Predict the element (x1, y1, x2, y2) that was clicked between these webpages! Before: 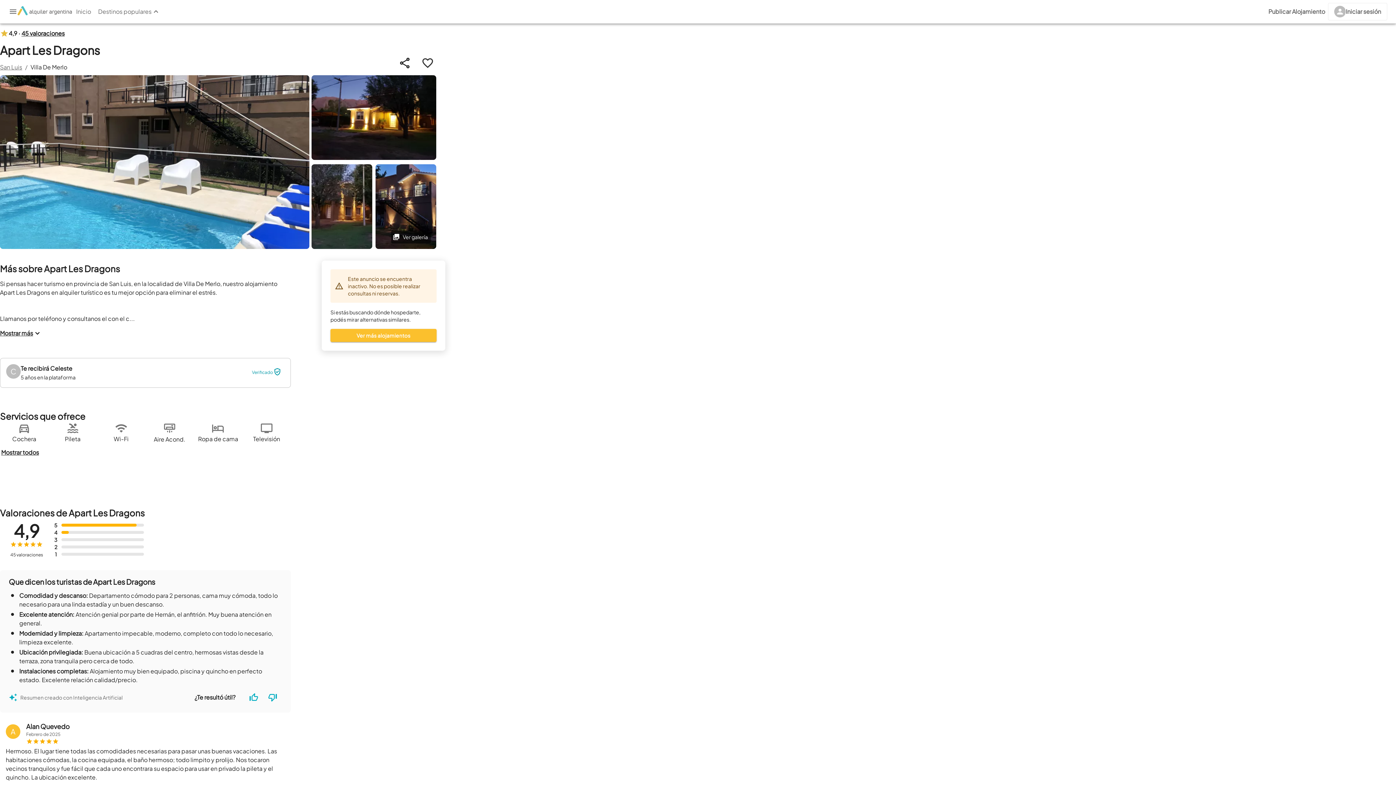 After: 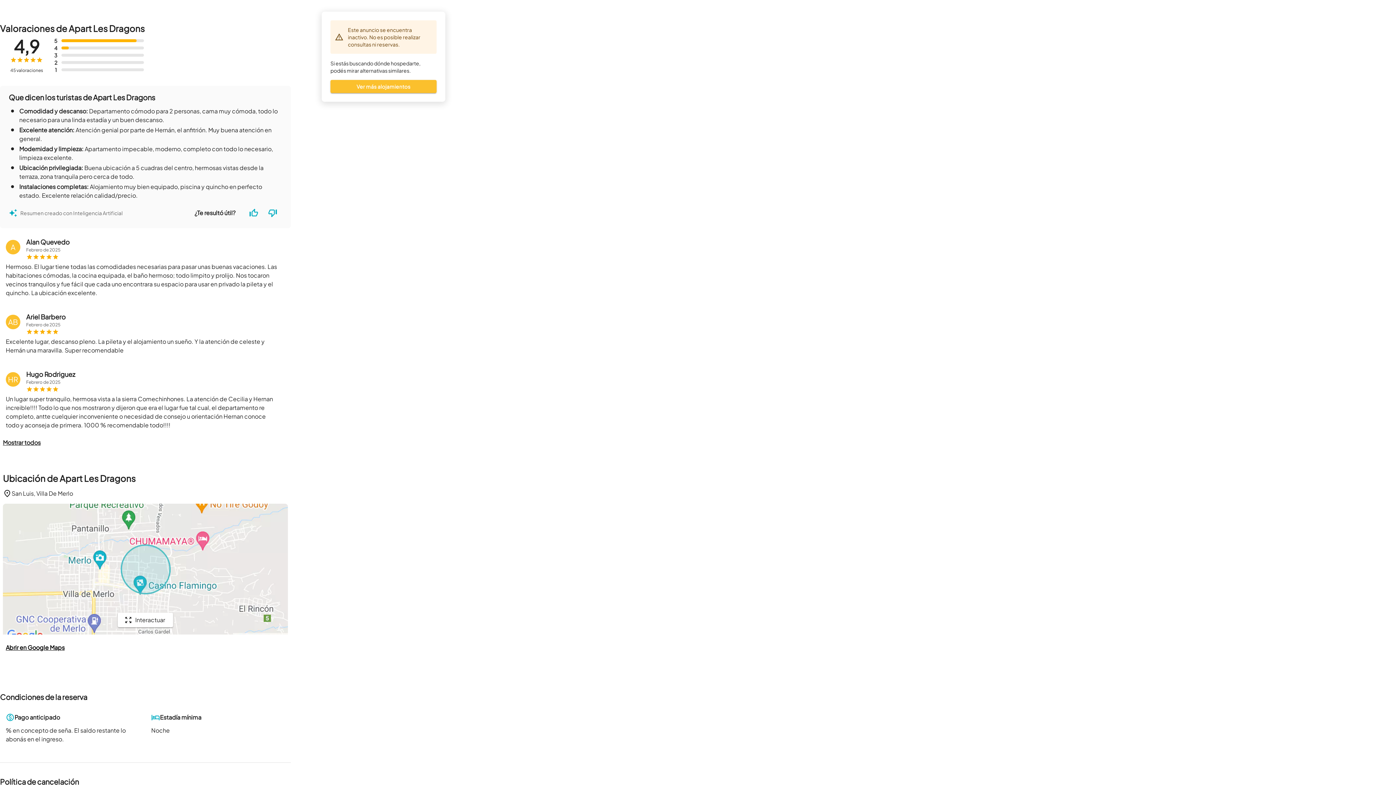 Action: bbox: (21, 29, 64, 37) label: 45 valoraciones